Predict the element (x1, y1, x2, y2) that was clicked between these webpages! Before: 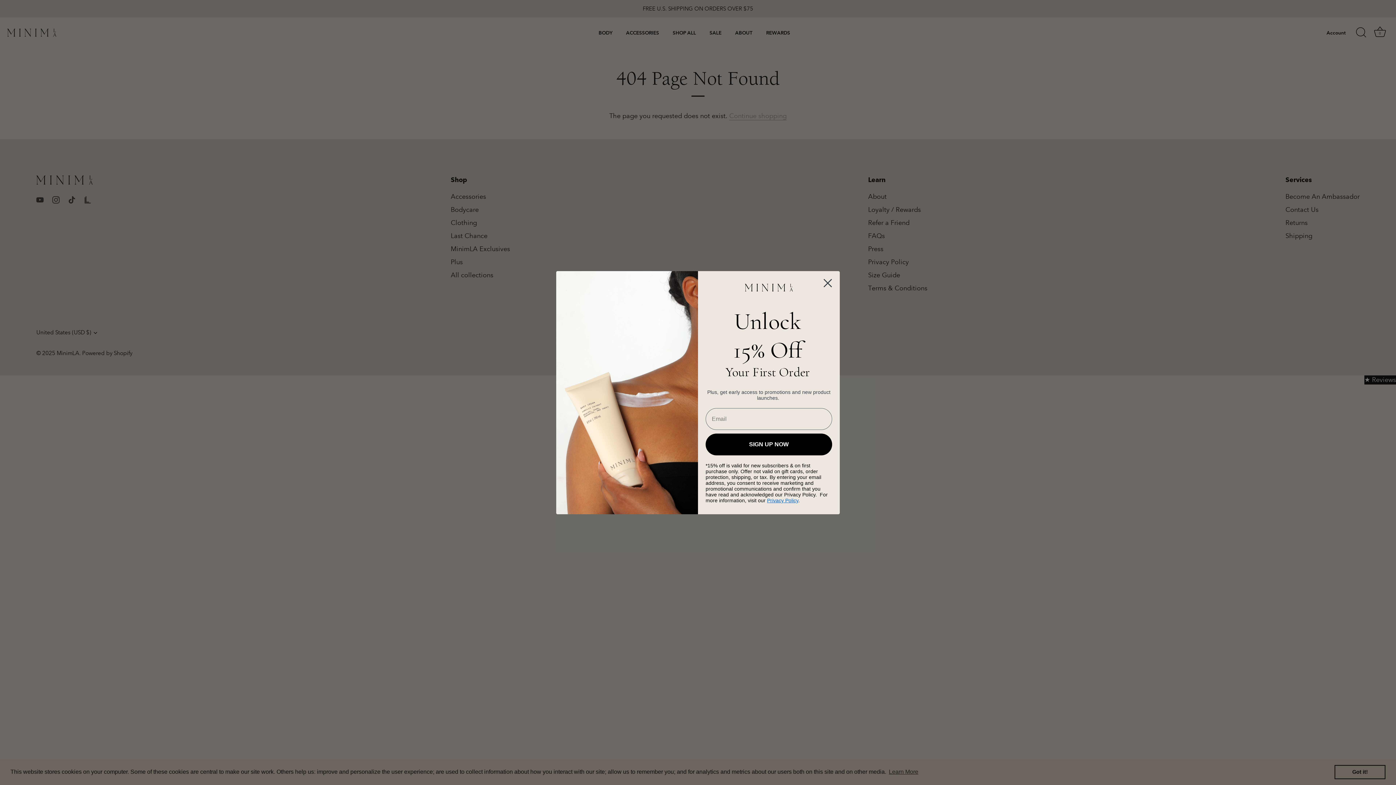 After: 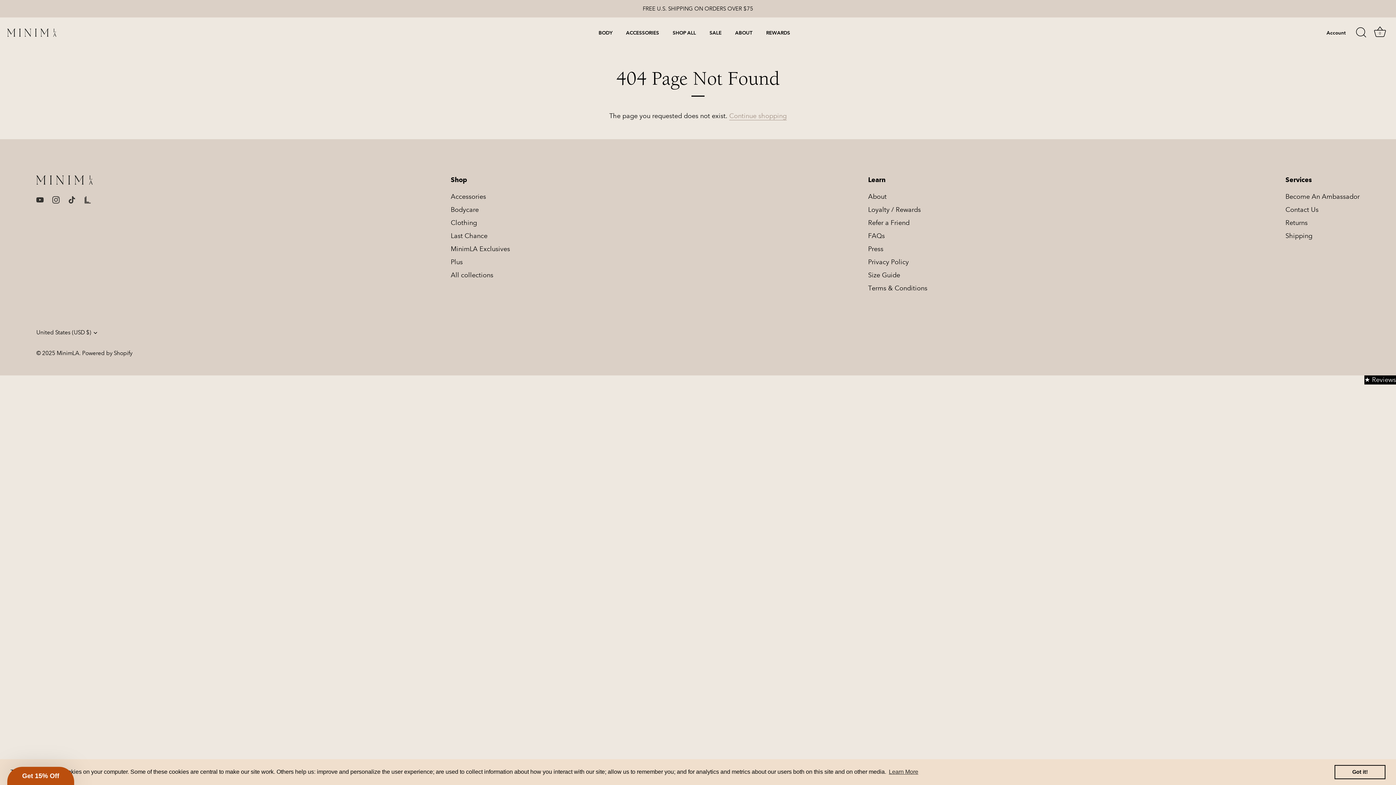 Action: bbox: (818, 274, 837, 292) label: Close dialog